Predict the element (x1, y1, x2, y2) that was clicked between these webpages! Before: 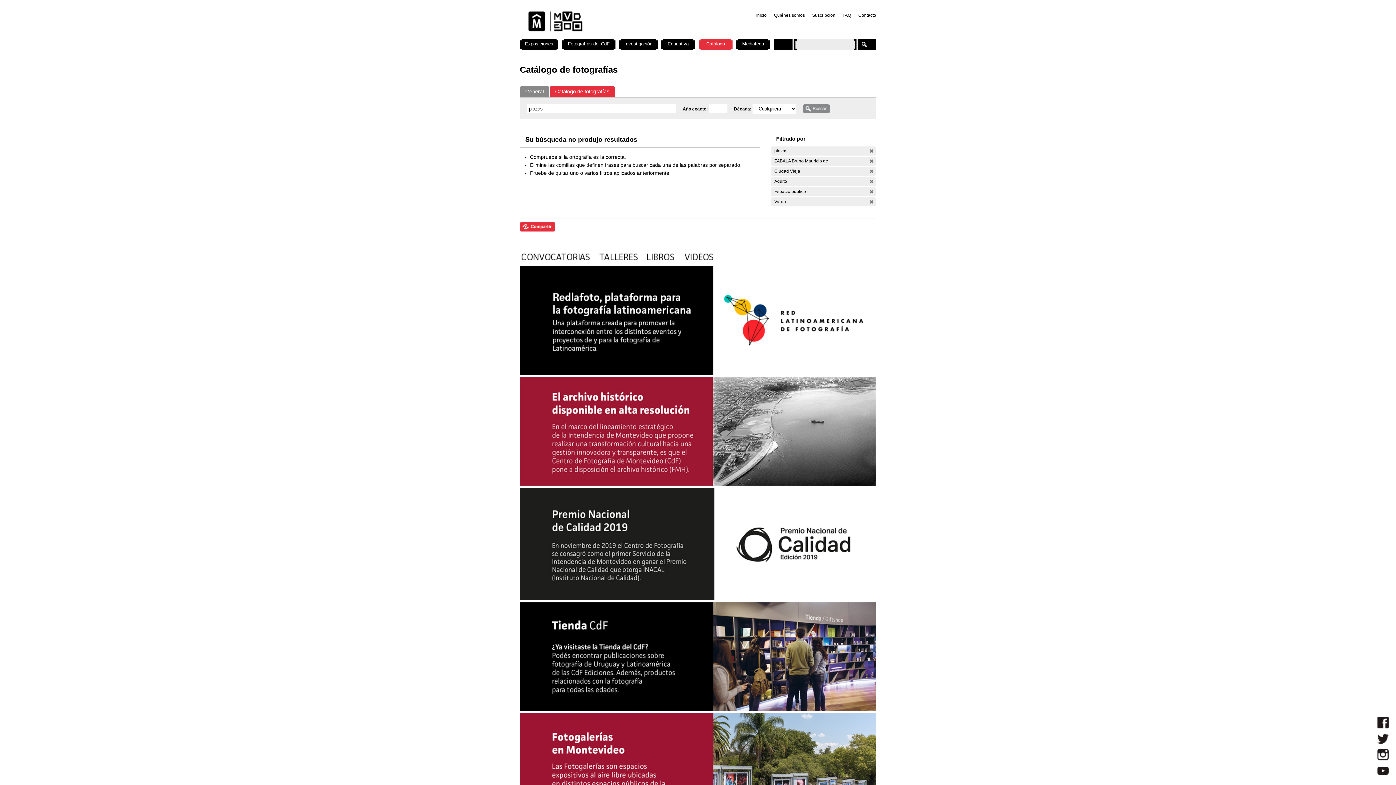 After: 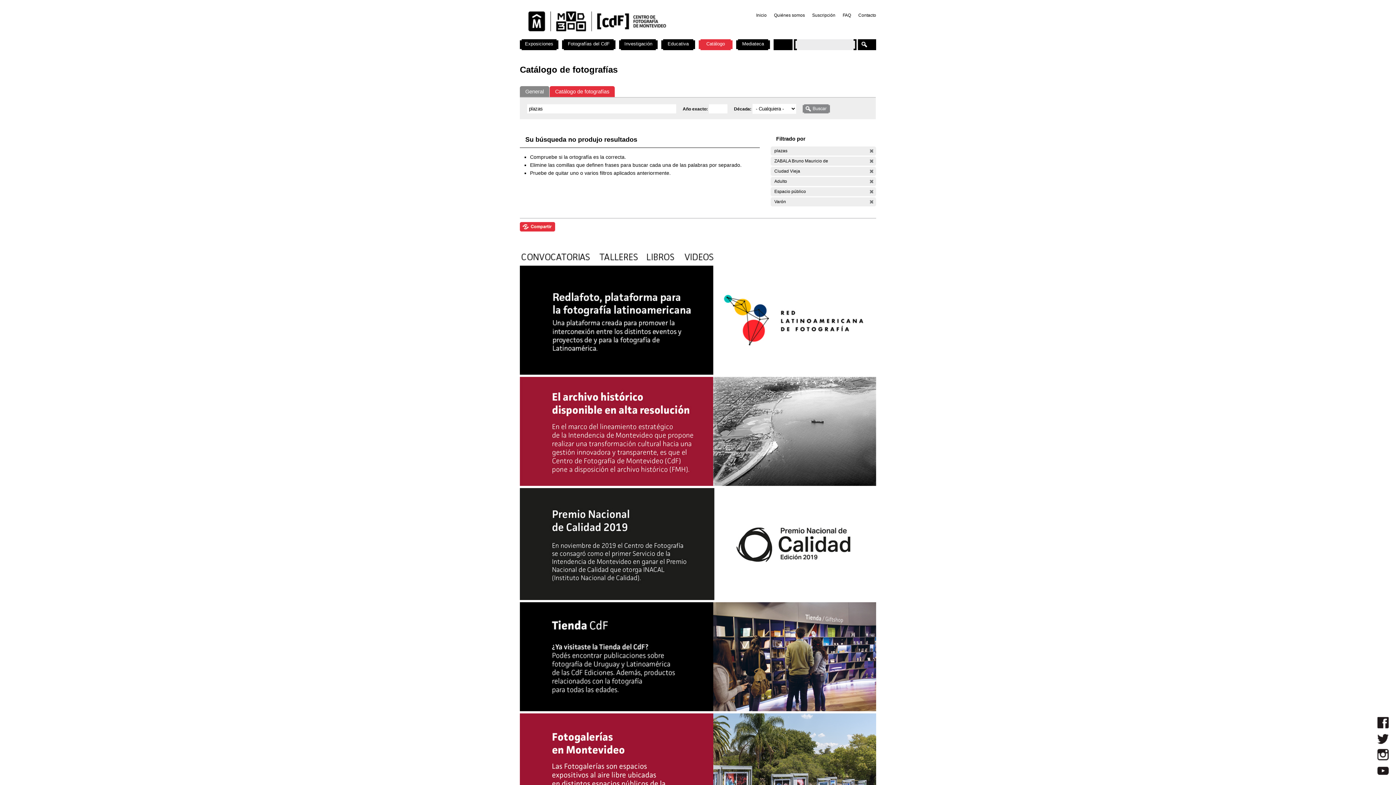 Action: bbox: (520, 482, 876, 487)